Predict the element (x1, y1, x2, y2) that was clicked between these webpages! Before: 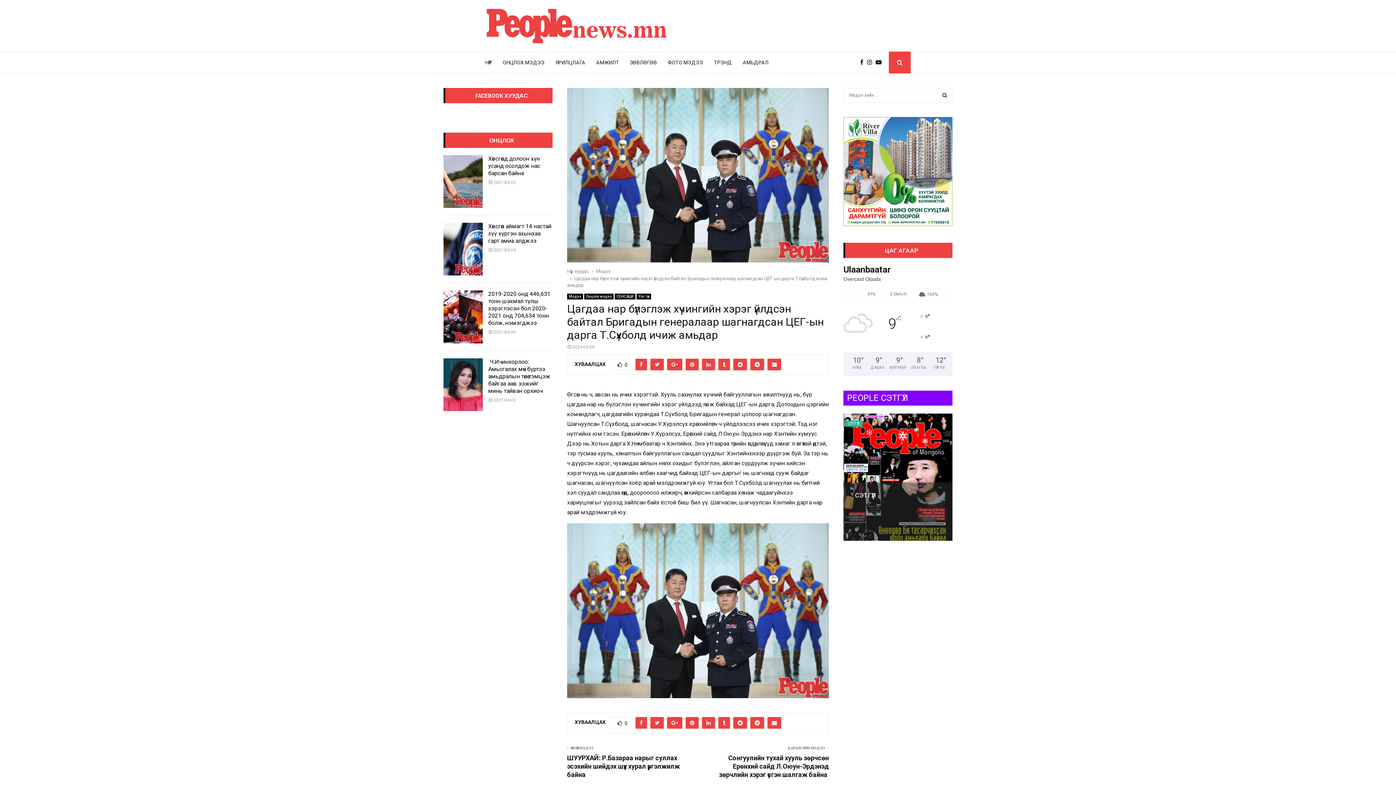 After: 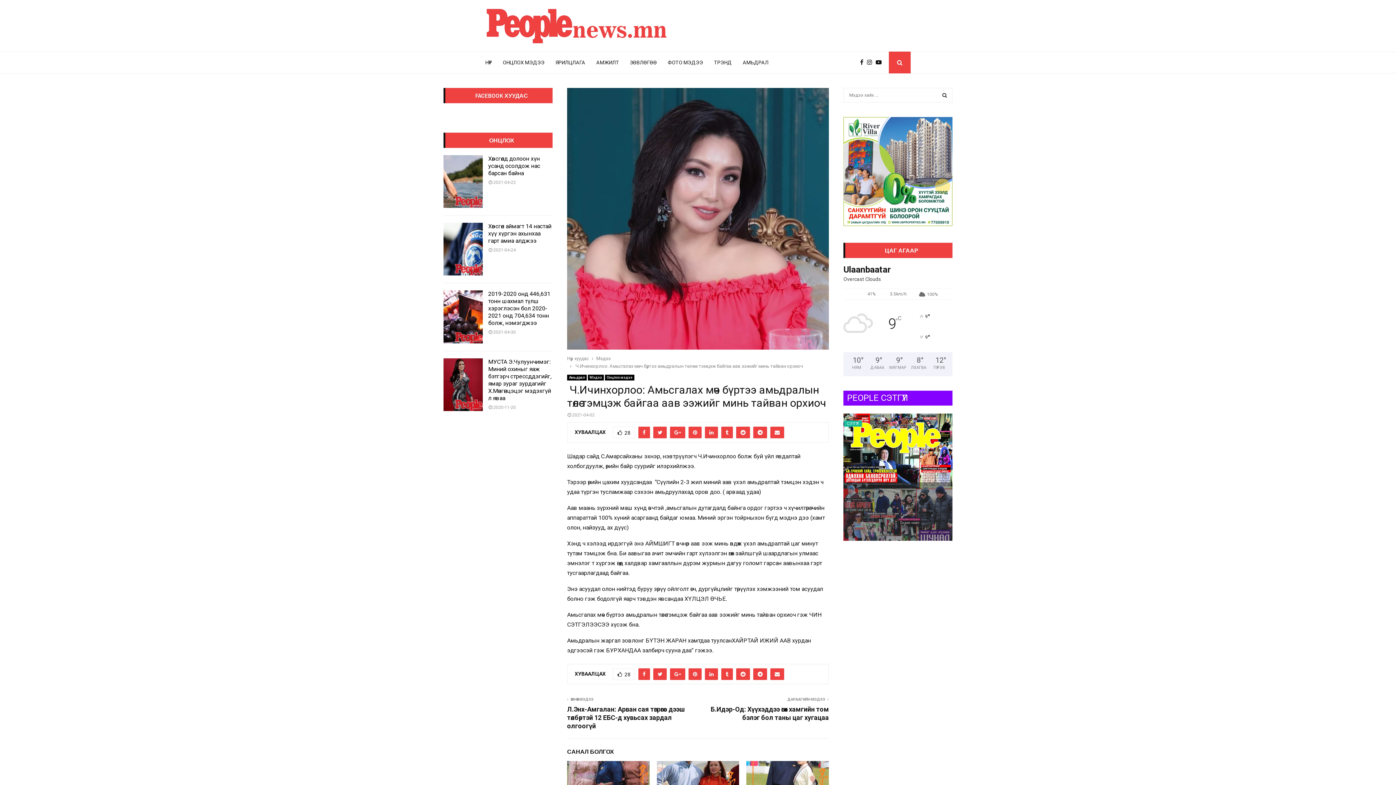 Action: bbox: (488, 358, 550, 394) label:  Ч.Ичинхорлоо: Амьсгалах мөч бүртээ амьдралын төлөө тэмцэж байгаа аав ээжийг минь тайван орхиоч